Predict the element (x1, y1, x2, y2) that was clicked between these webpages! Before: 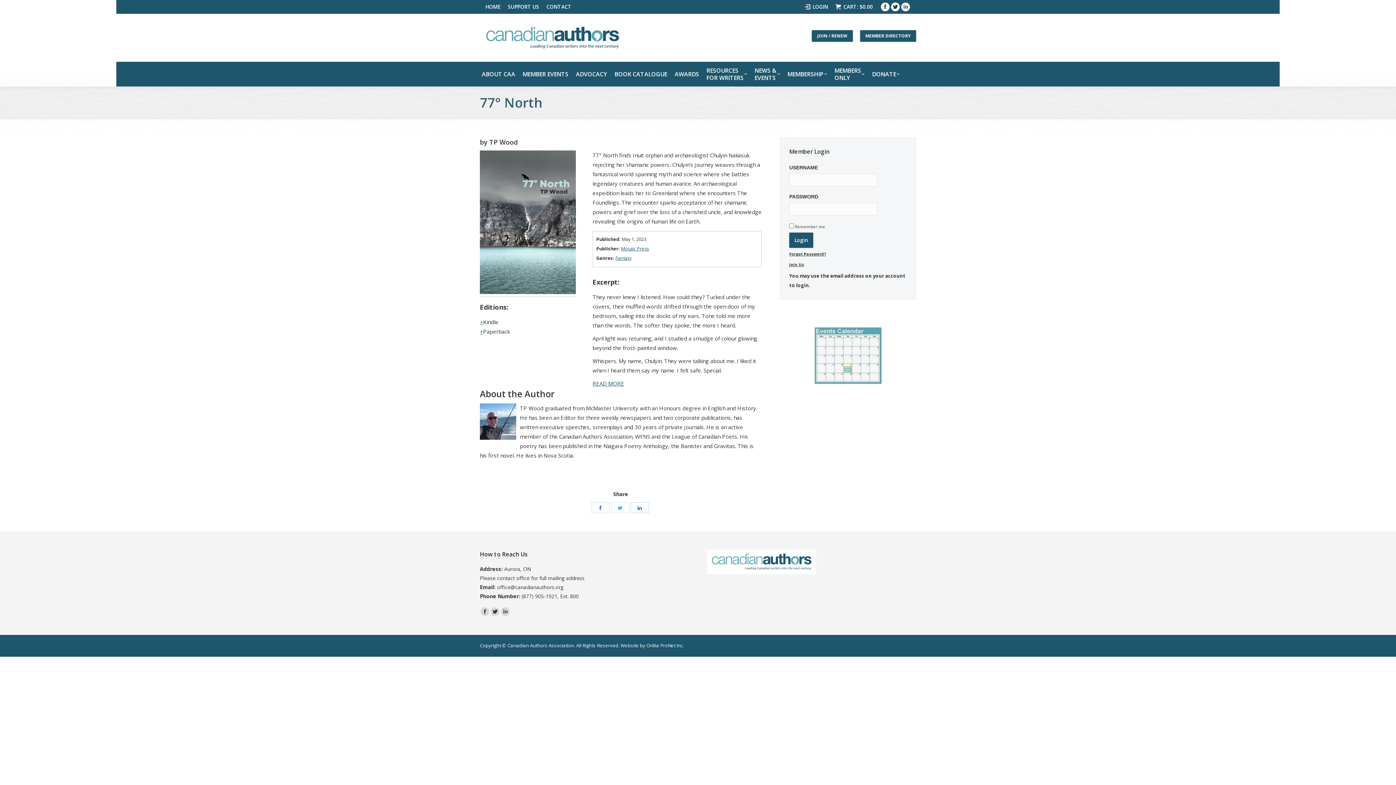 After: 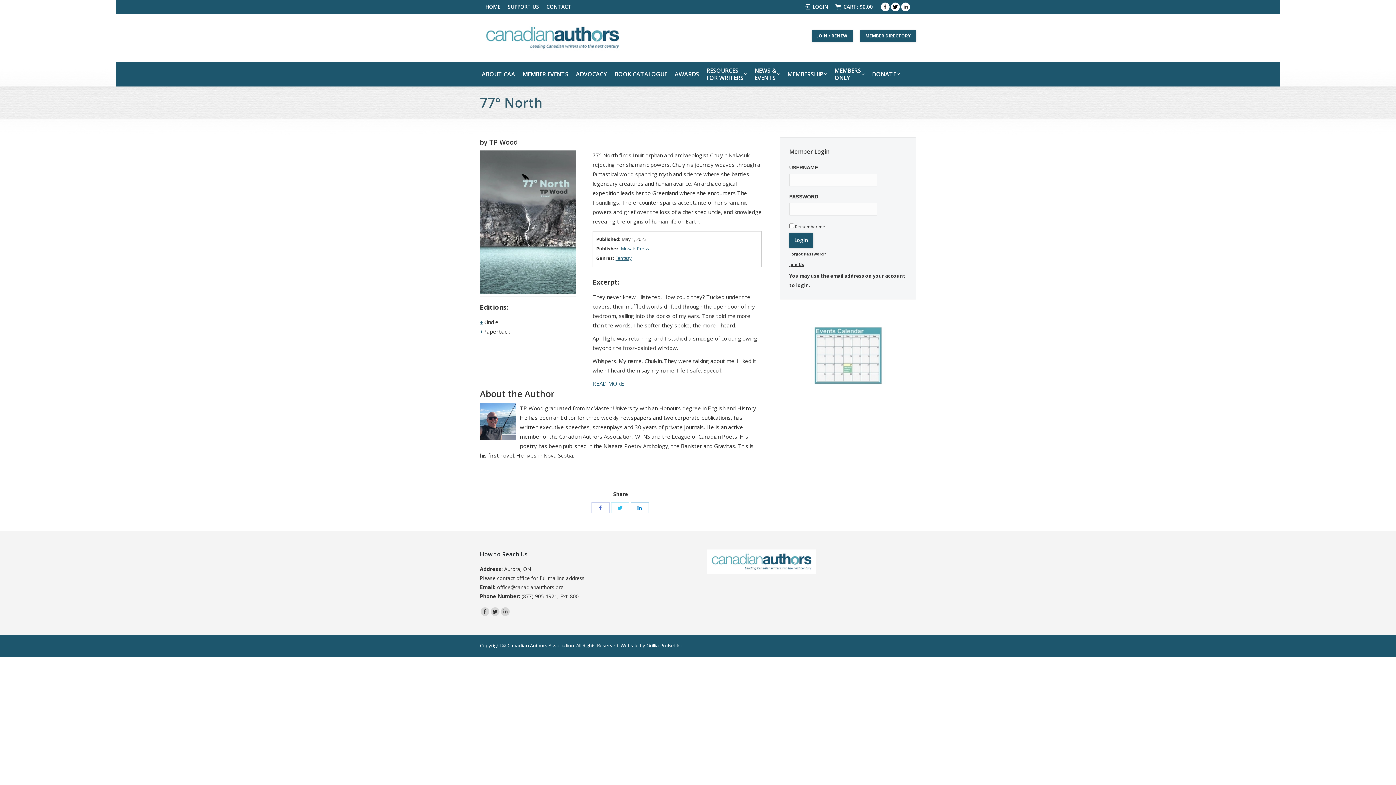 Action: bbox: (891, 2, 900, 11)